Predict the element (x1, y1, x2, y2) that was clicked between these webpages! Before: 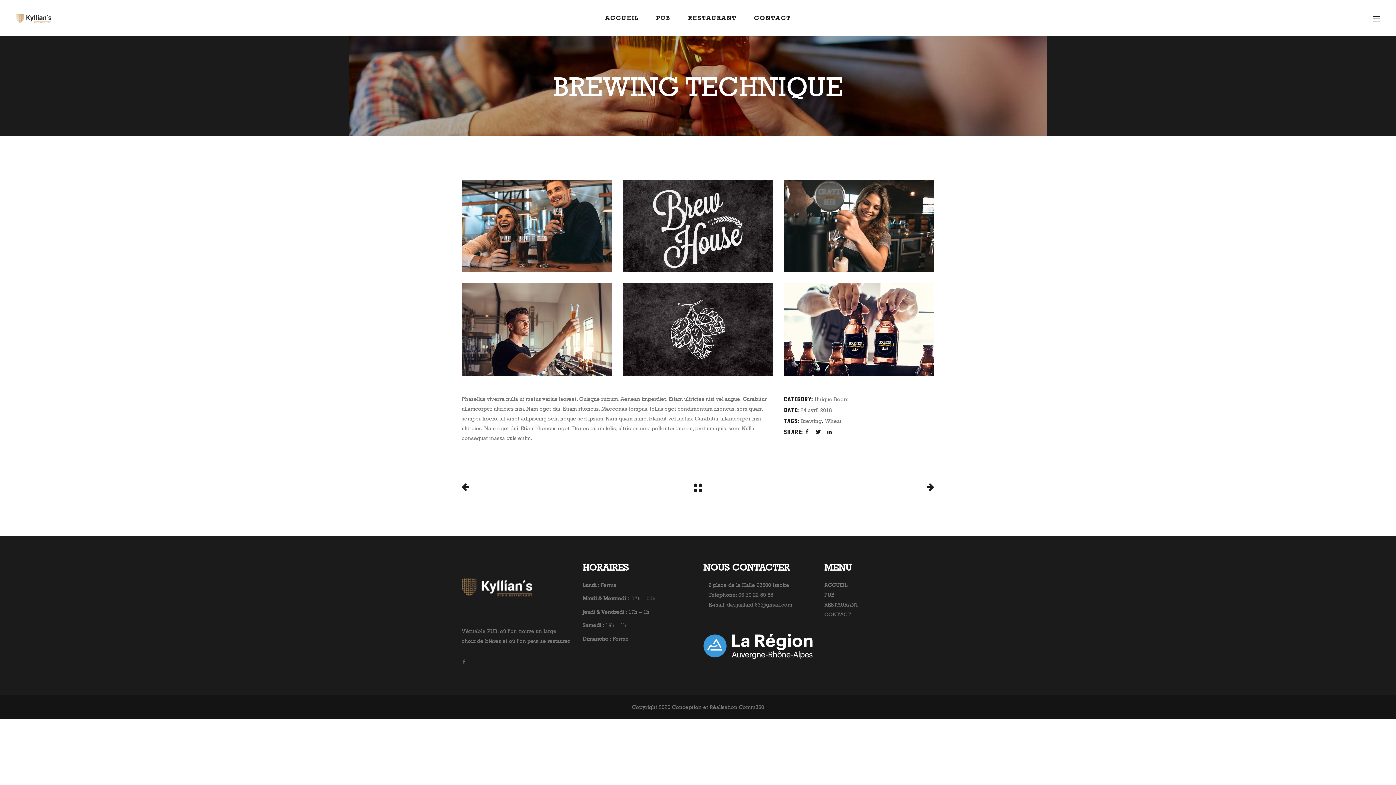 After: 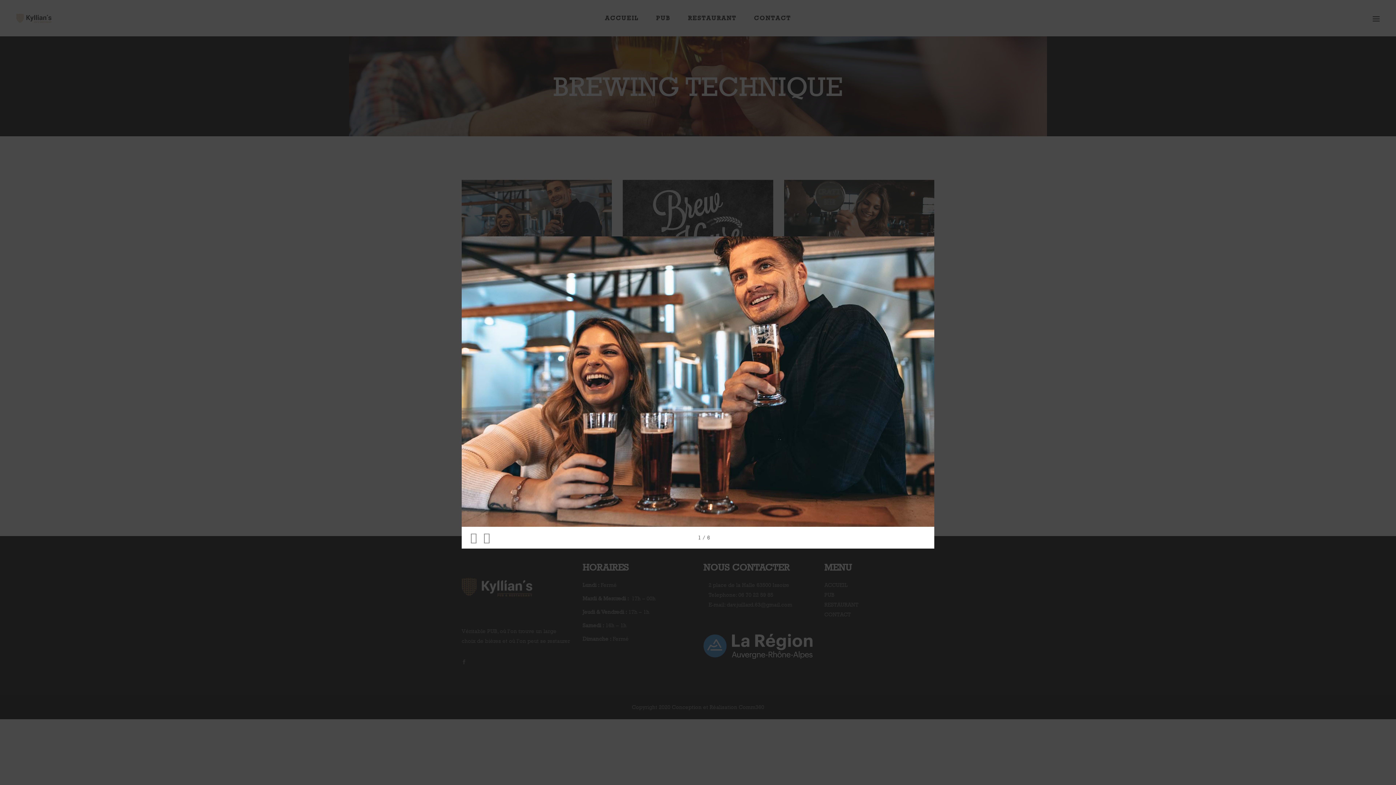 Action: bbox: (461, 180, 612, 272)